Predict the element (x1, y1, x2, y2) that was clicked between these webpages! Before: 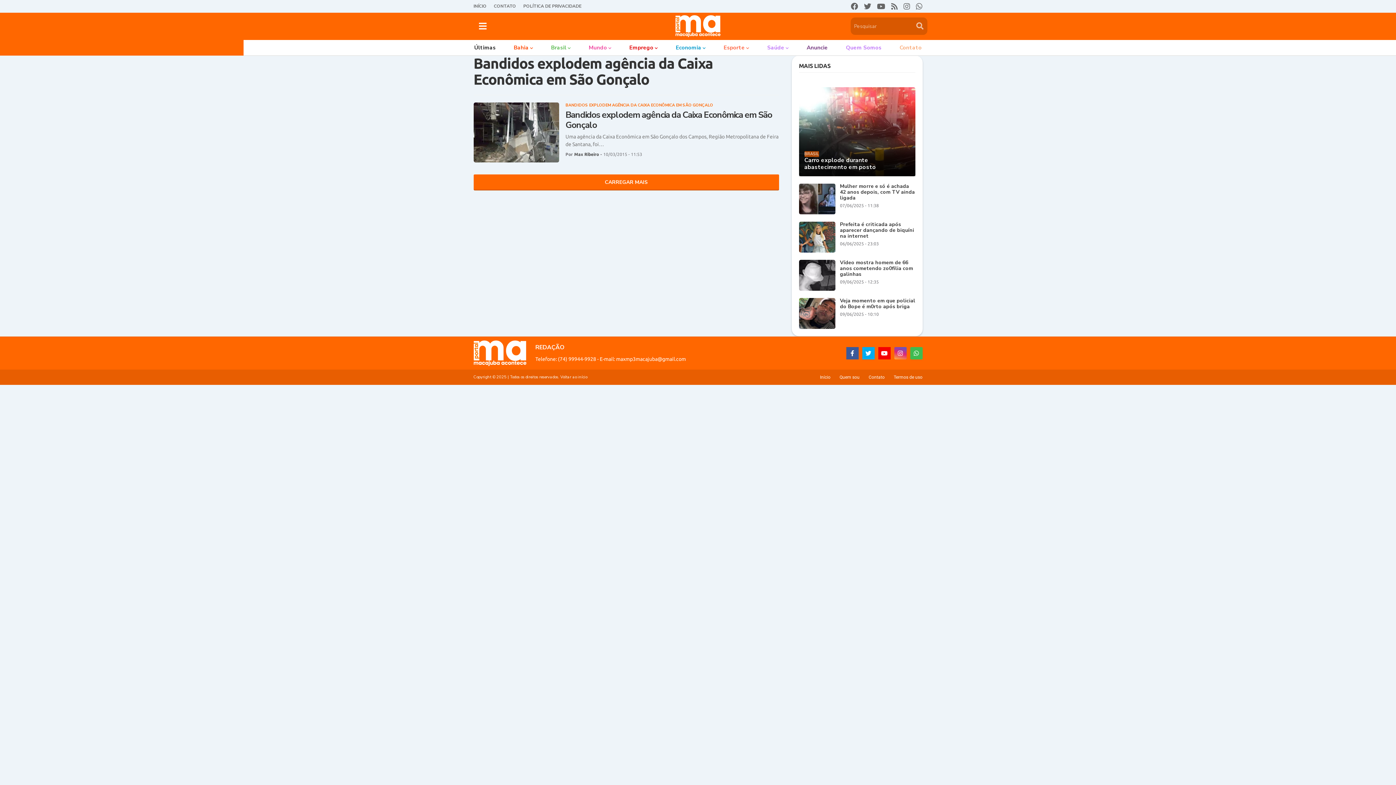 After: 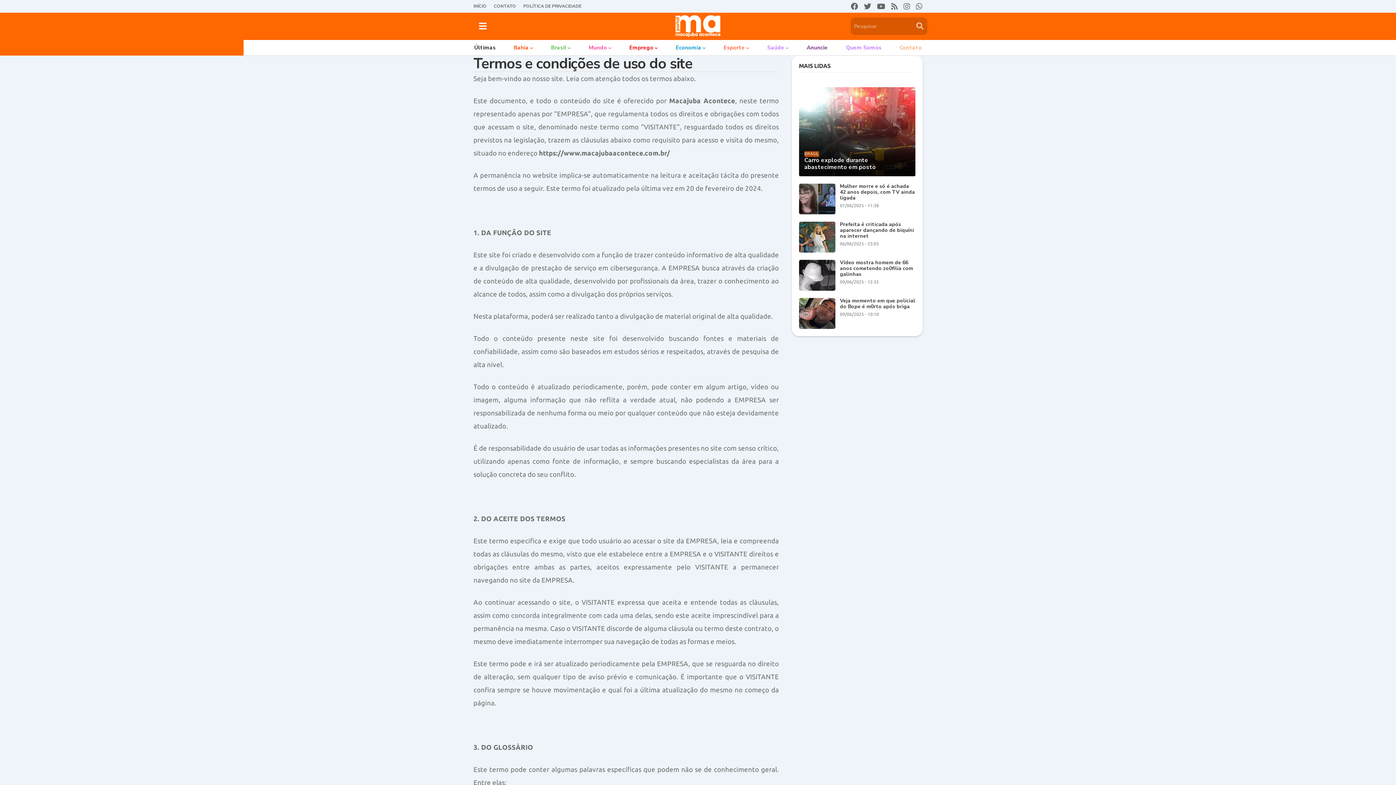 Action: bbox: (894, 374, 922, 379) label: Termos de uso